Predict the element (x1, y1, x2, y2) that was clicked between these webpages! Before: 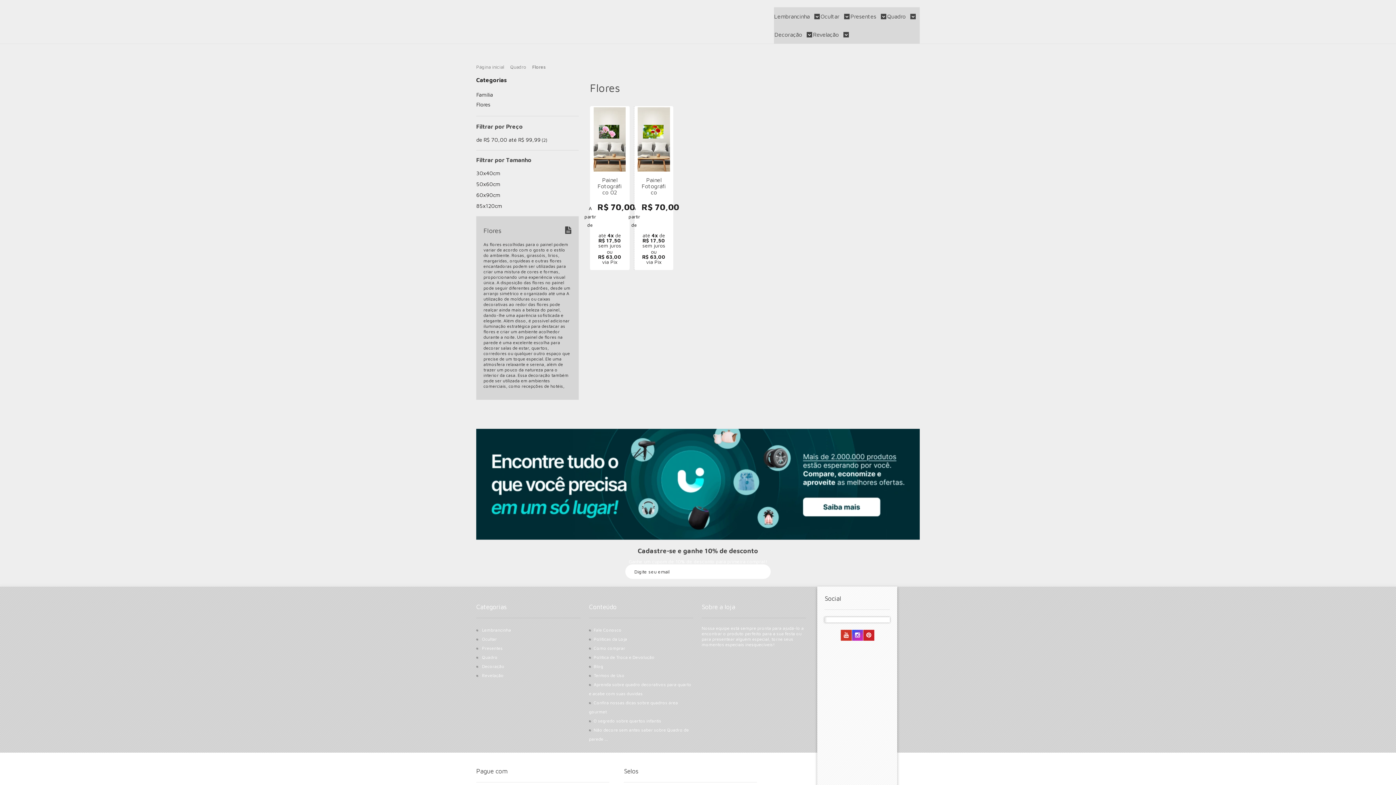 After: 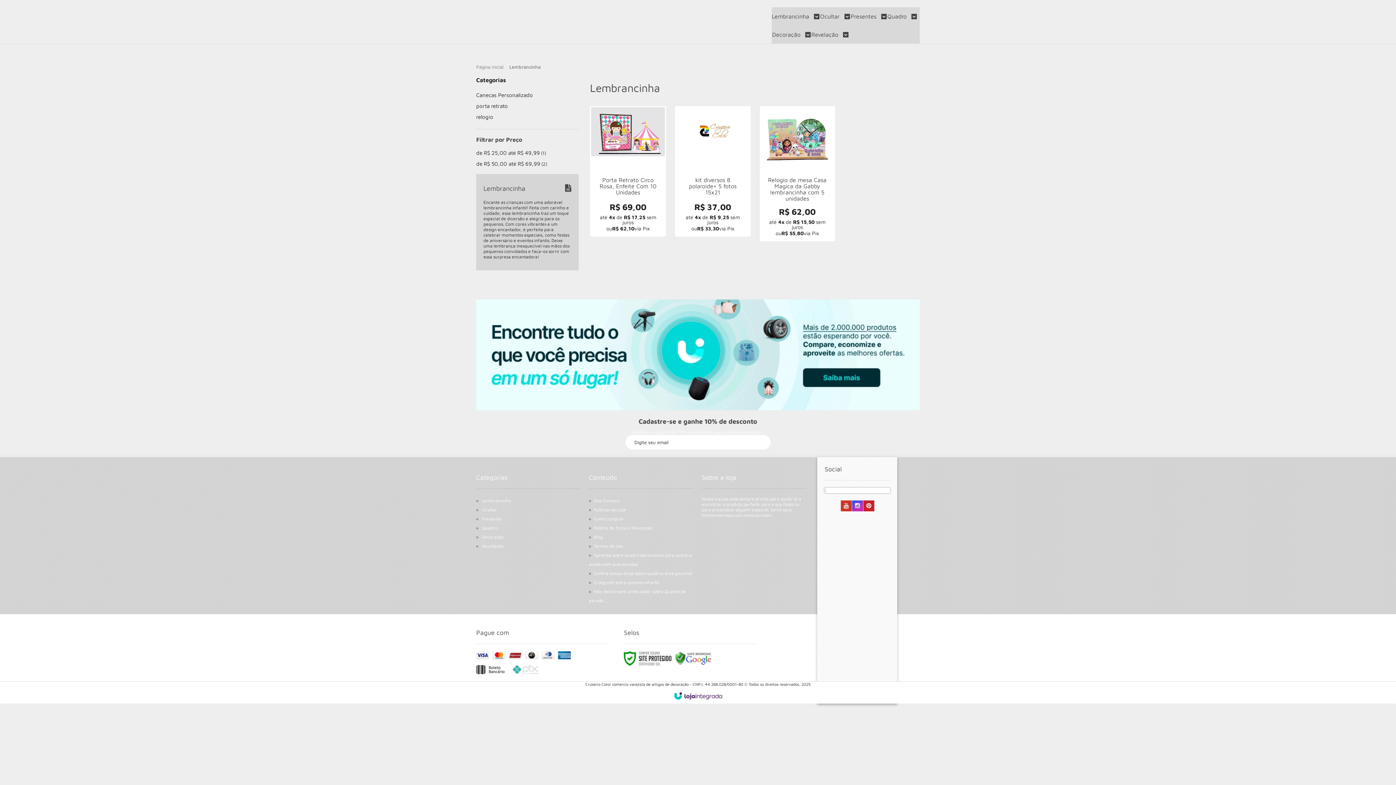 Action: bbox: (774, 7, 820, 25) label: Lembrancinha 